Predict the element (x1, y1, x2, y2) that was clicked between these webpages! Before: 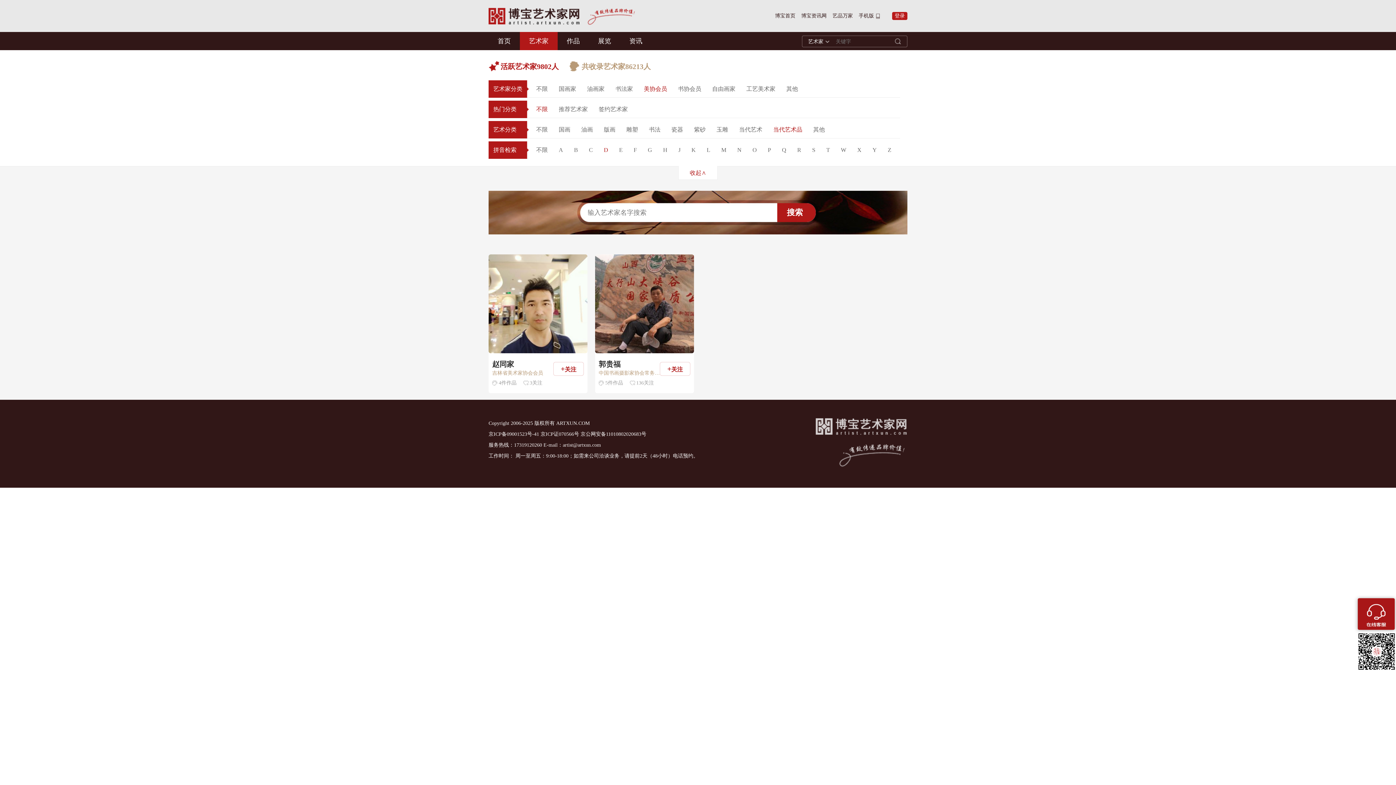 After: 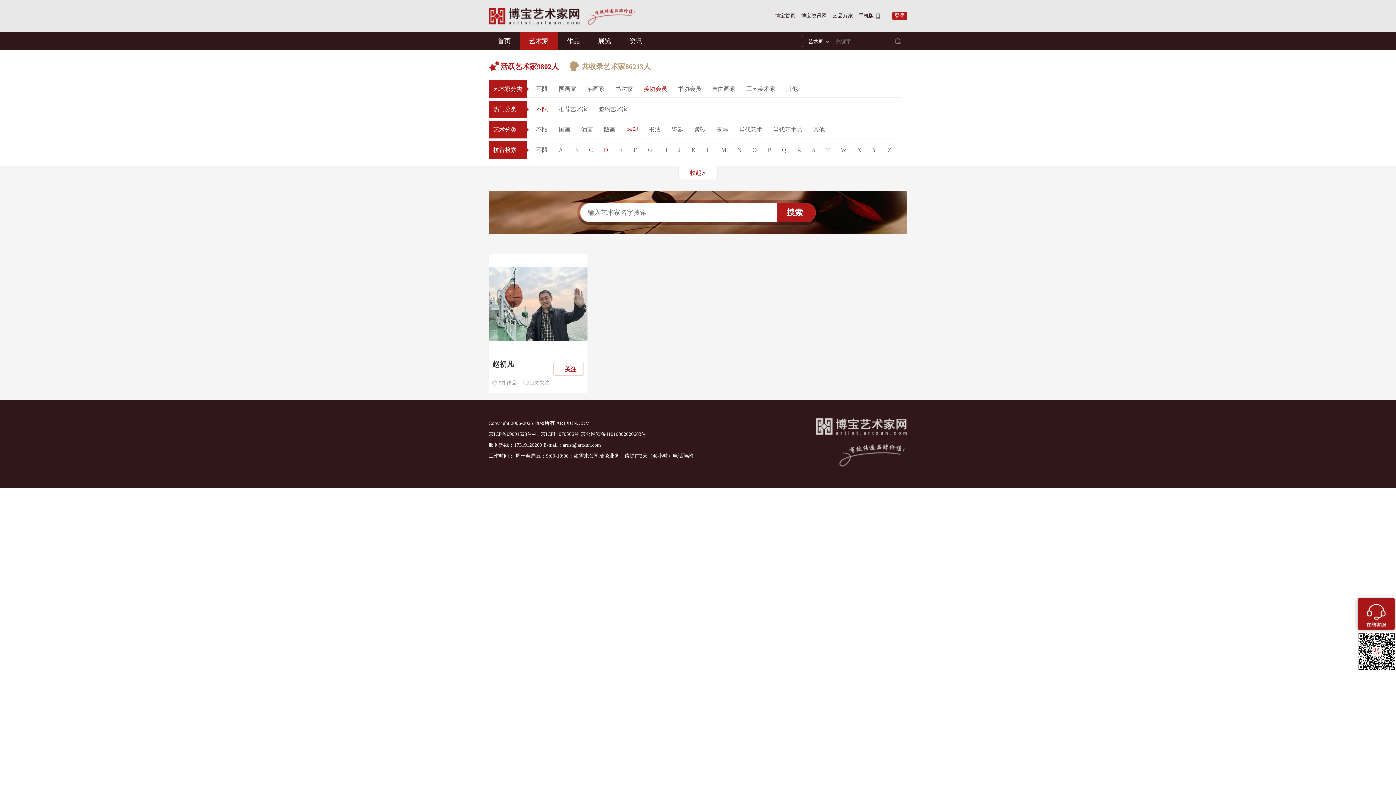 Action: bbox: (626, 121, 638, 138) label: 雕塑